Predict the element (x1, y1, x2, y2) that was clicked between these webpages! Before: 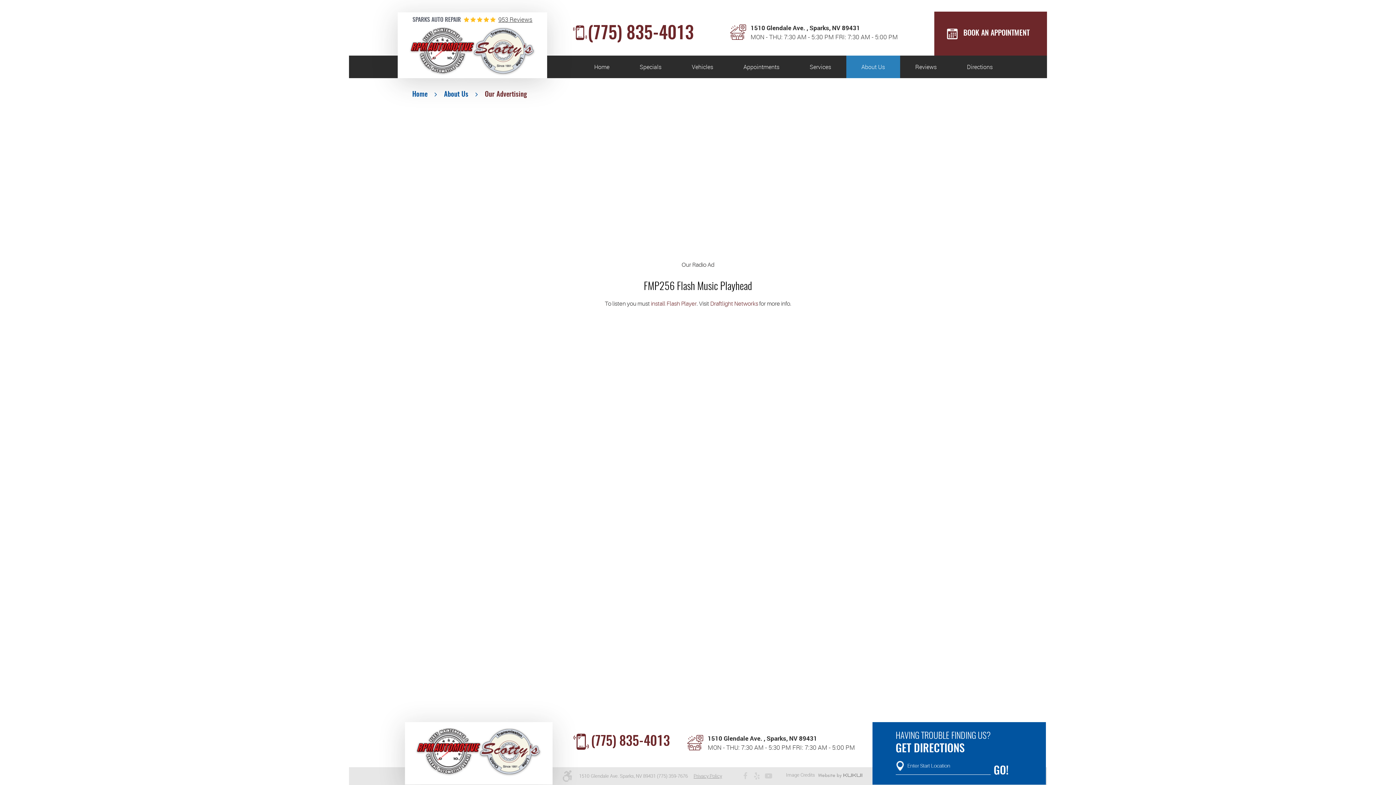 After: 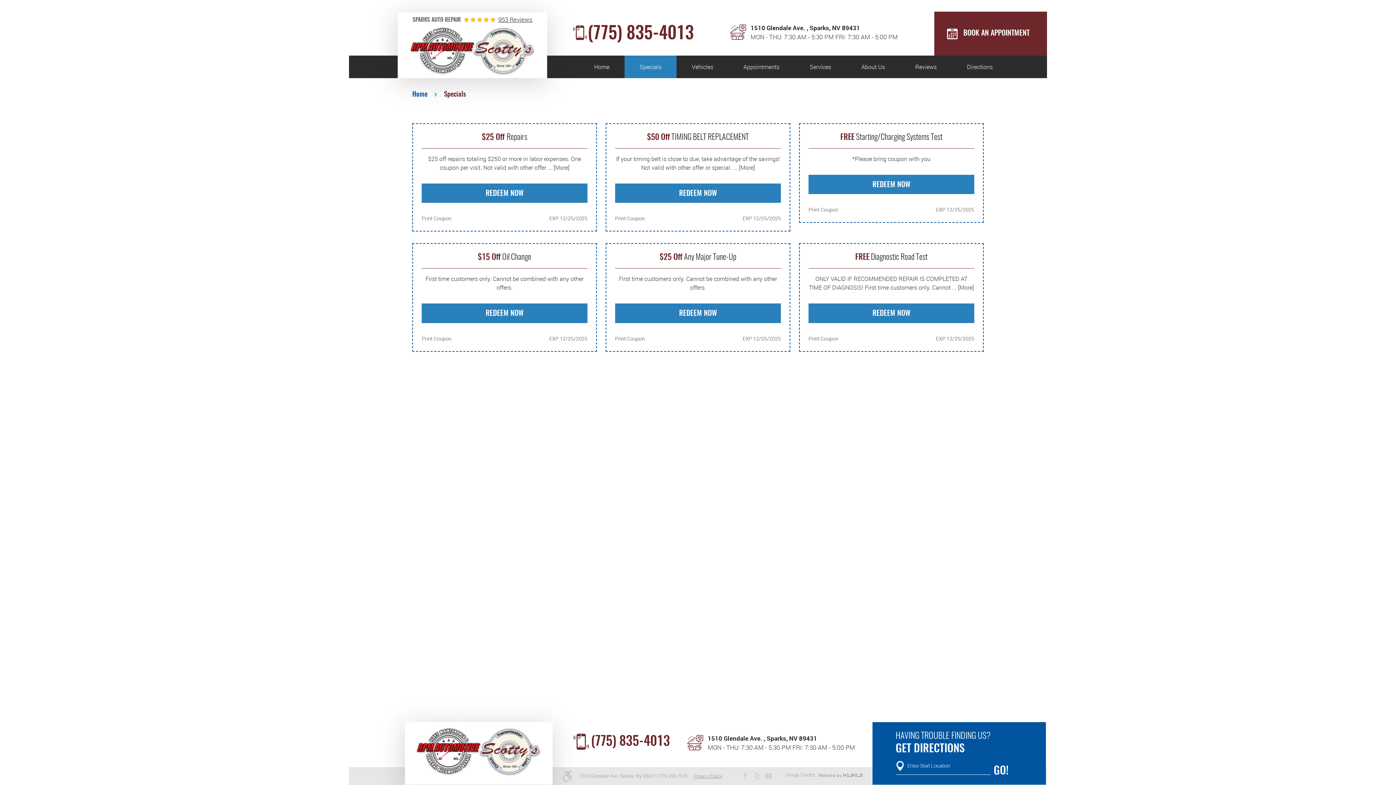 Action: label: Specials bbox: (639, 57, 661, 76)